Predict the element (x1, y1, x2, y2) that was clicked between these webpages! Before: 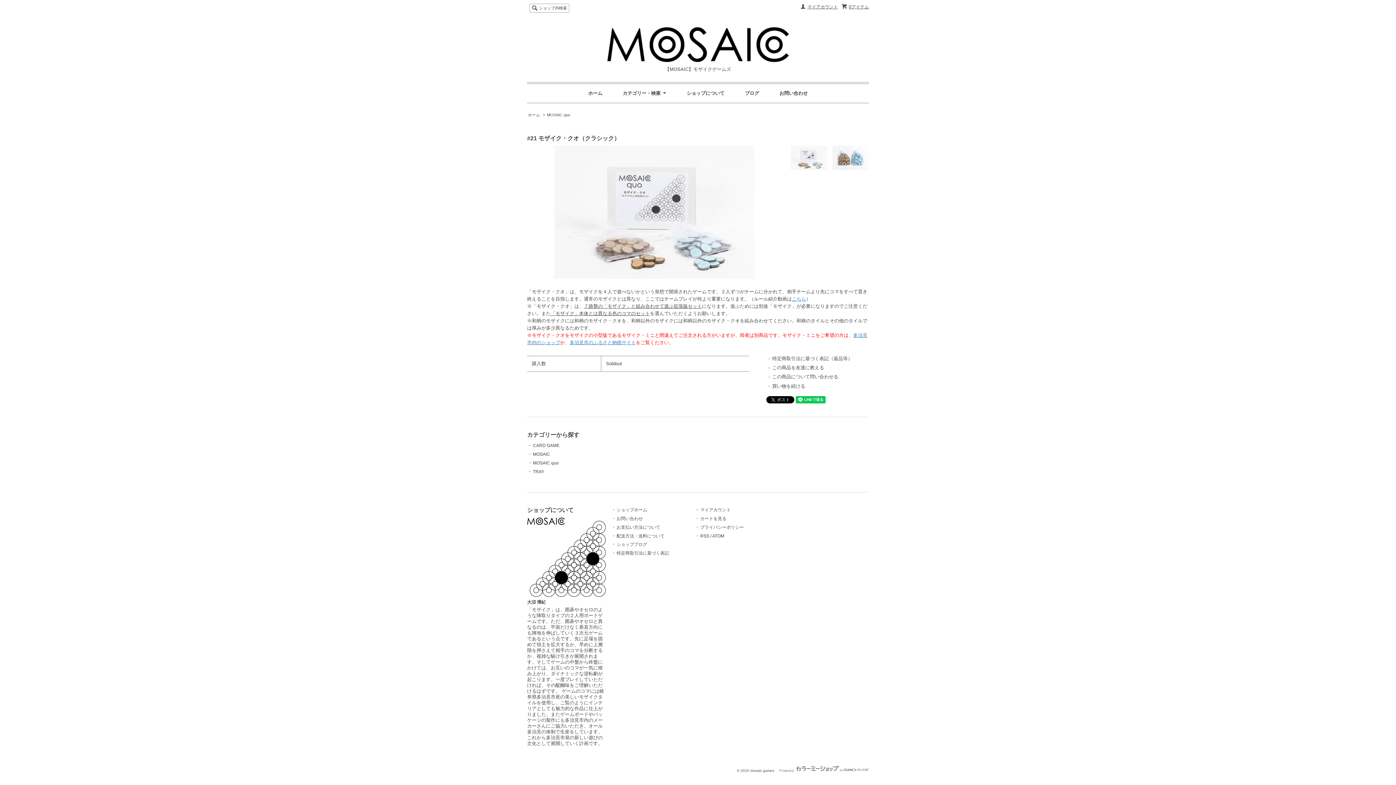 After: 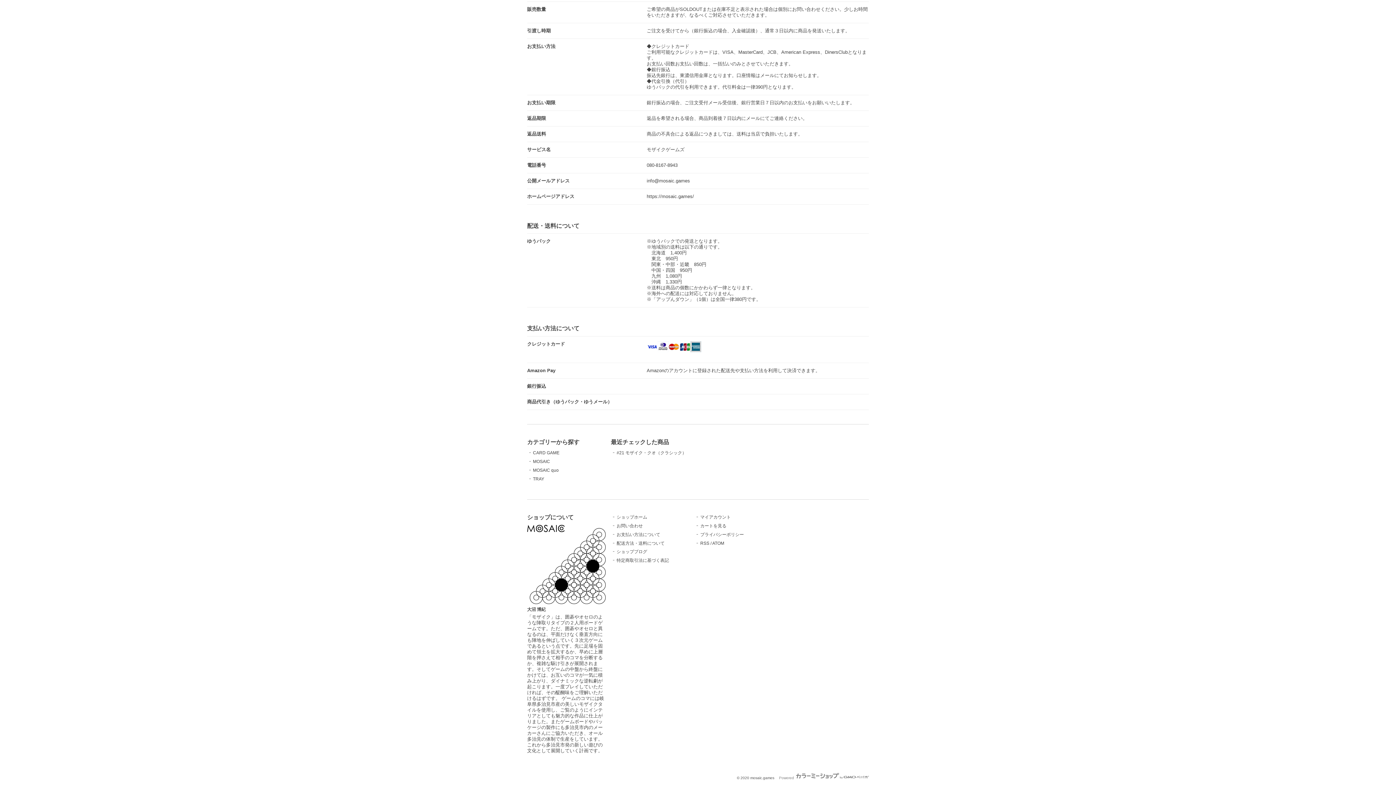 Action: bbox: (616, 533, 664, 538) label: 配送方法・送料について